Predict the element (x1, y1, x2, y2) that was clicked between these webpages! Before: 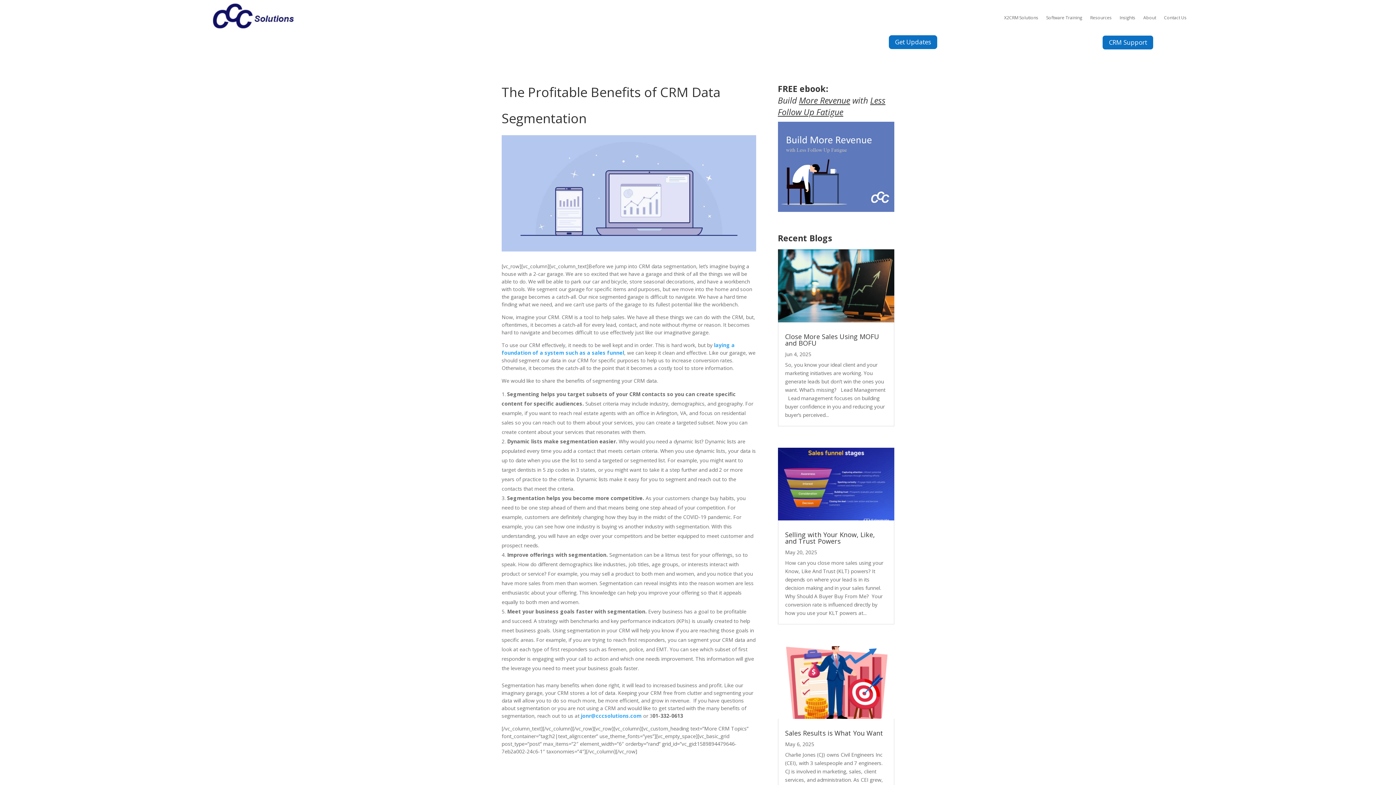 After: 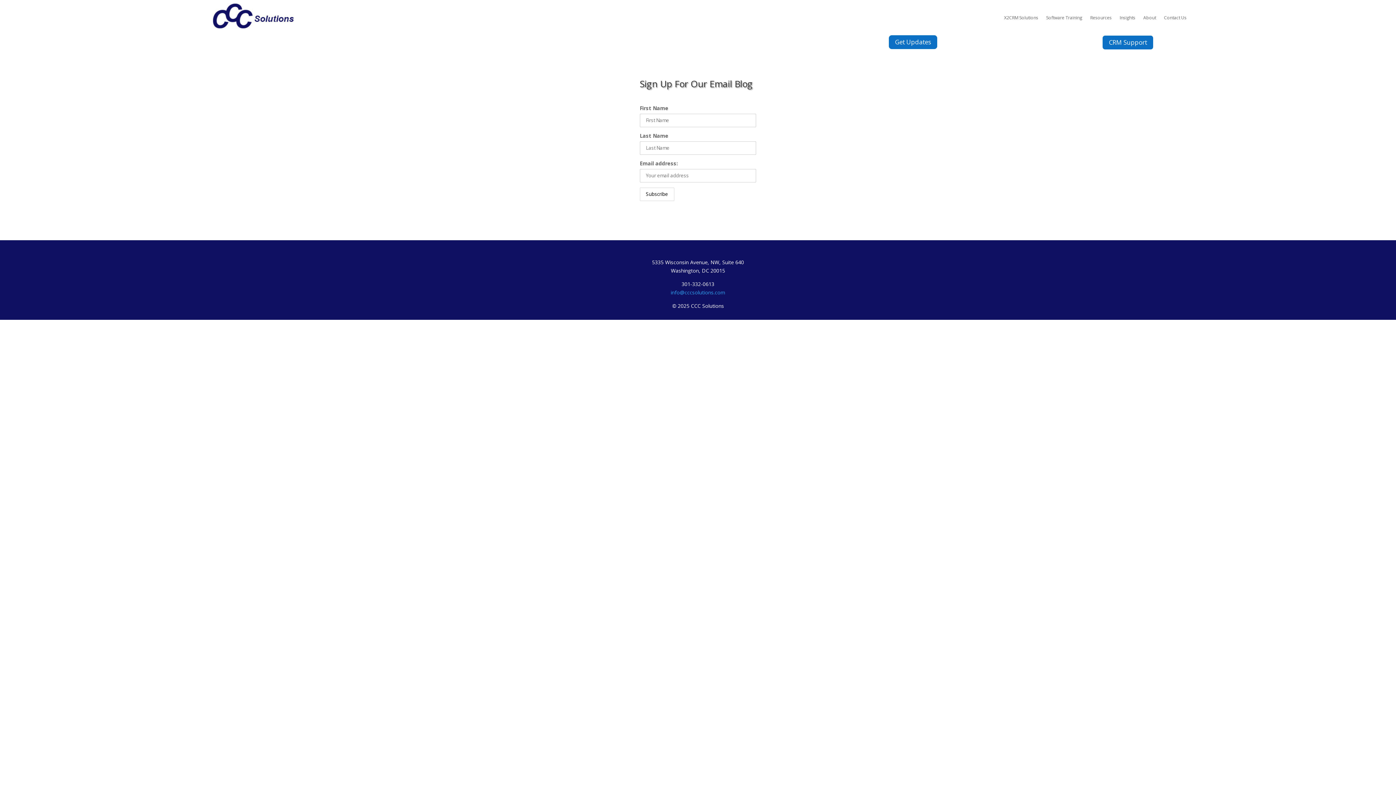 Action: label: Get Updates bbox: (889, 35, 937, 49)